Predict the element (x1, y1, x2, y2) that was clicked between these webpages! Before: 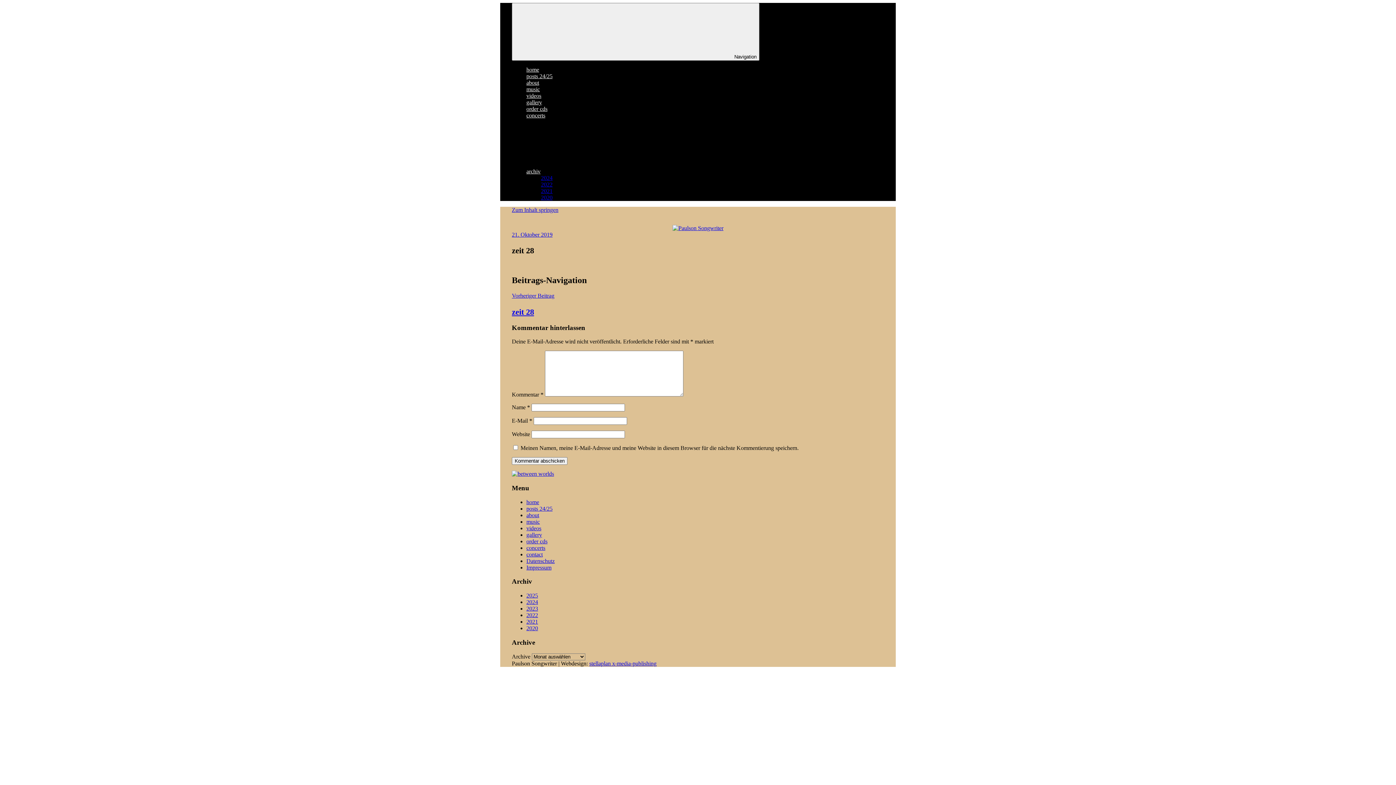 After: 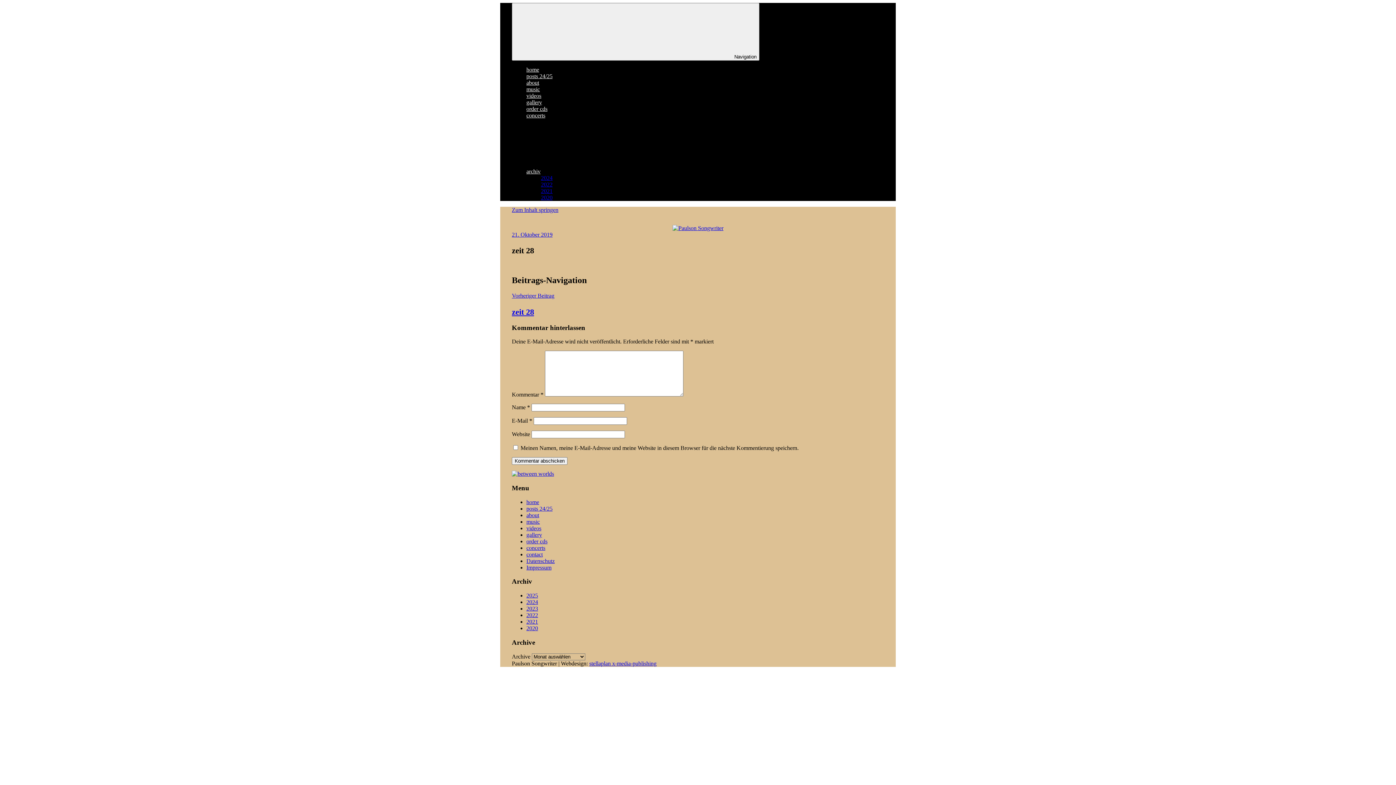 Action: bbox: (512, 470, 554, 477)